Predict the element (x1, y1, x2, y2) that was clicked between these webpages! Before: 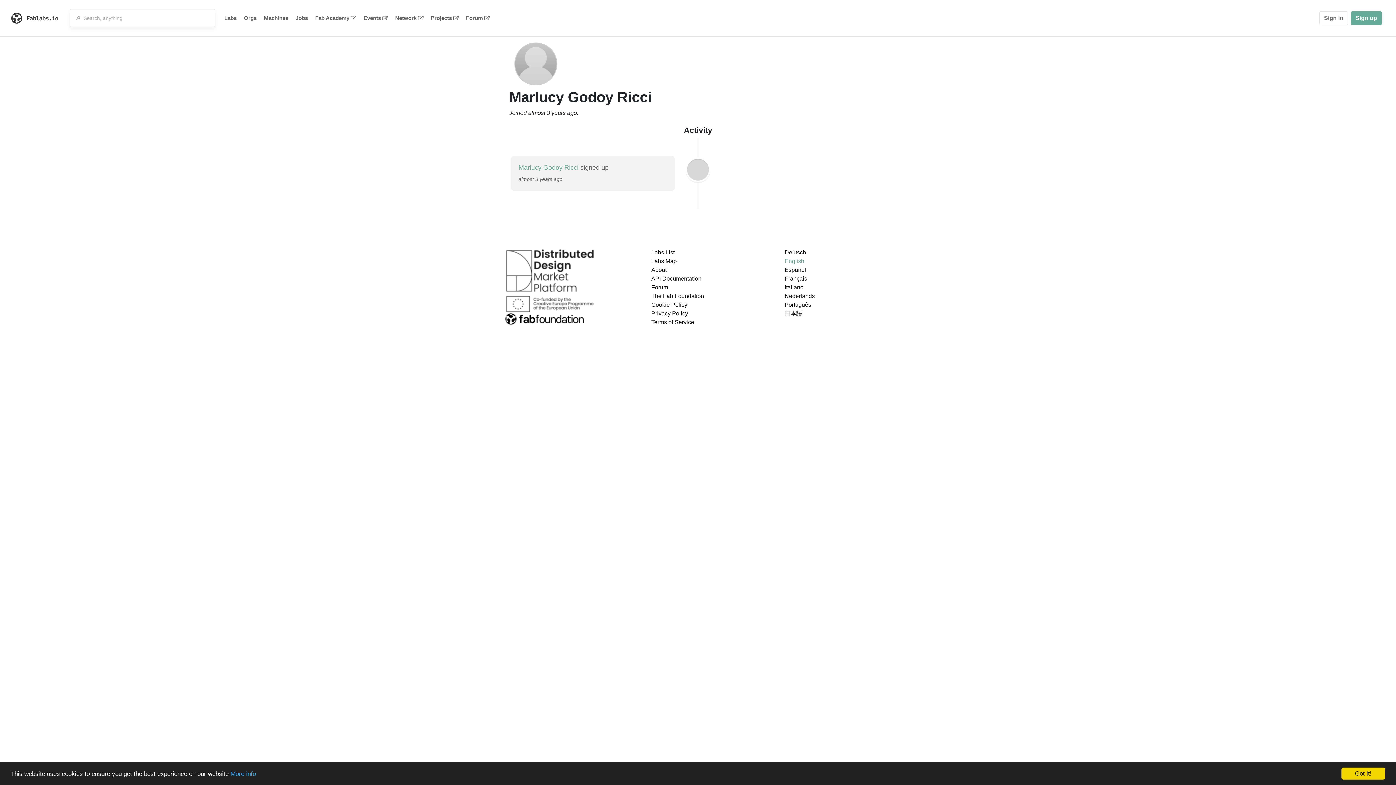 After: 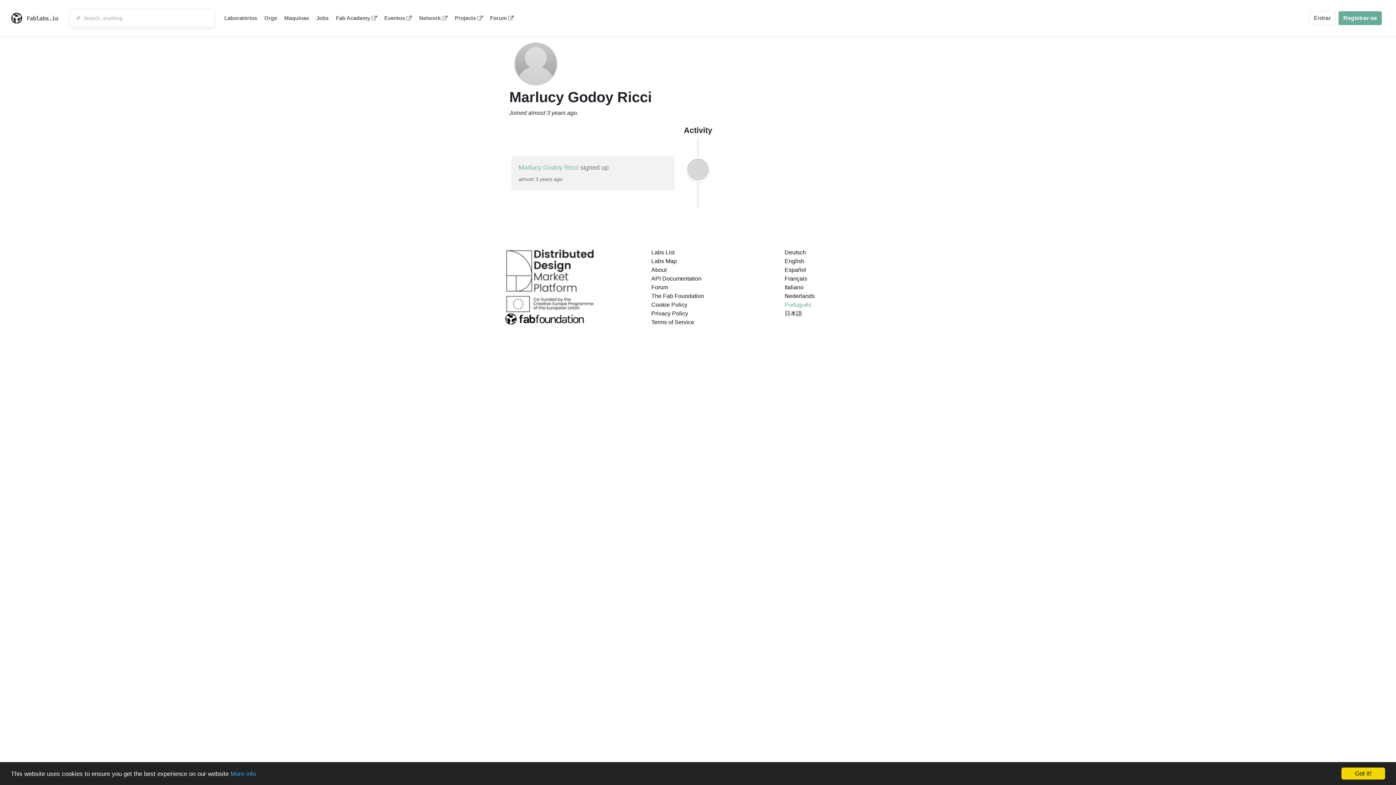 Action: label: Português bbox: (784, 301, 811, 308)